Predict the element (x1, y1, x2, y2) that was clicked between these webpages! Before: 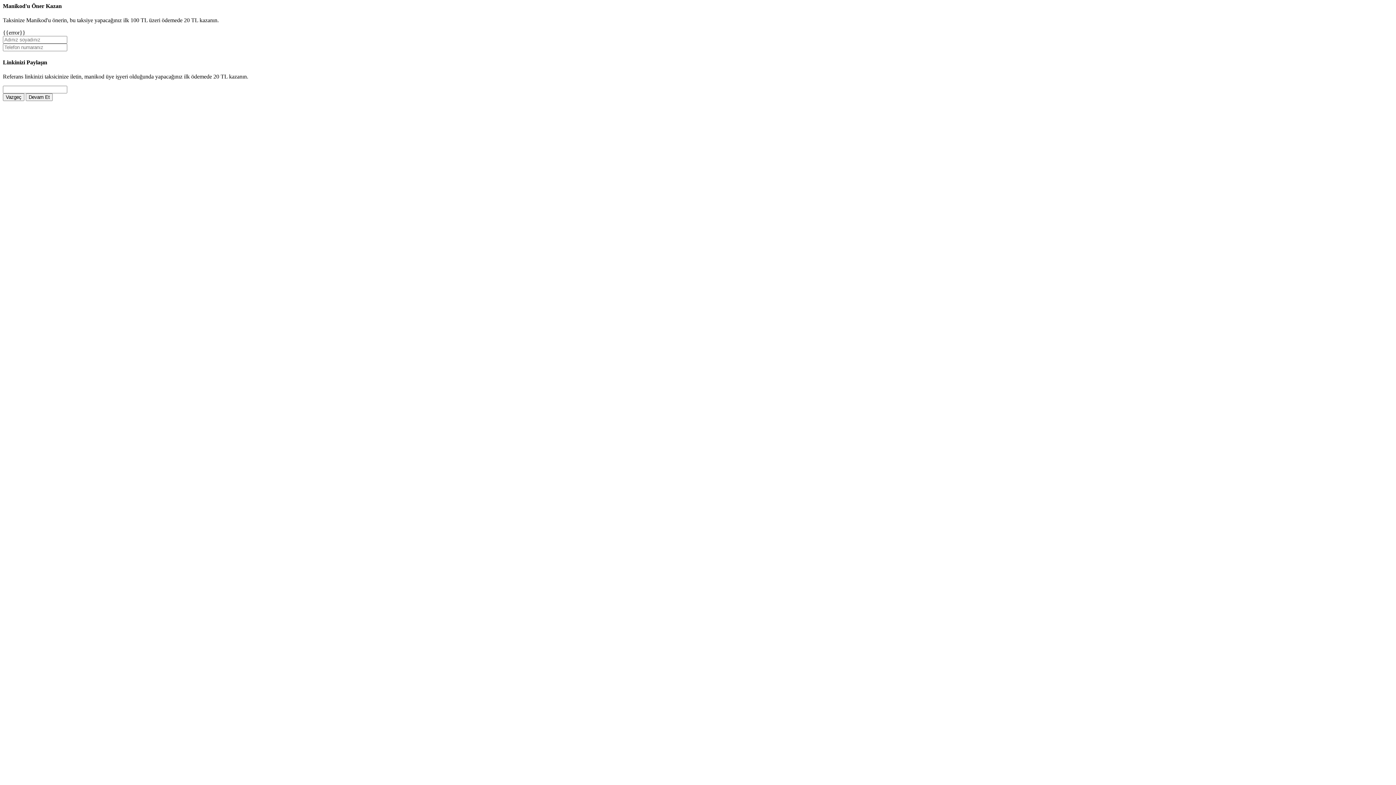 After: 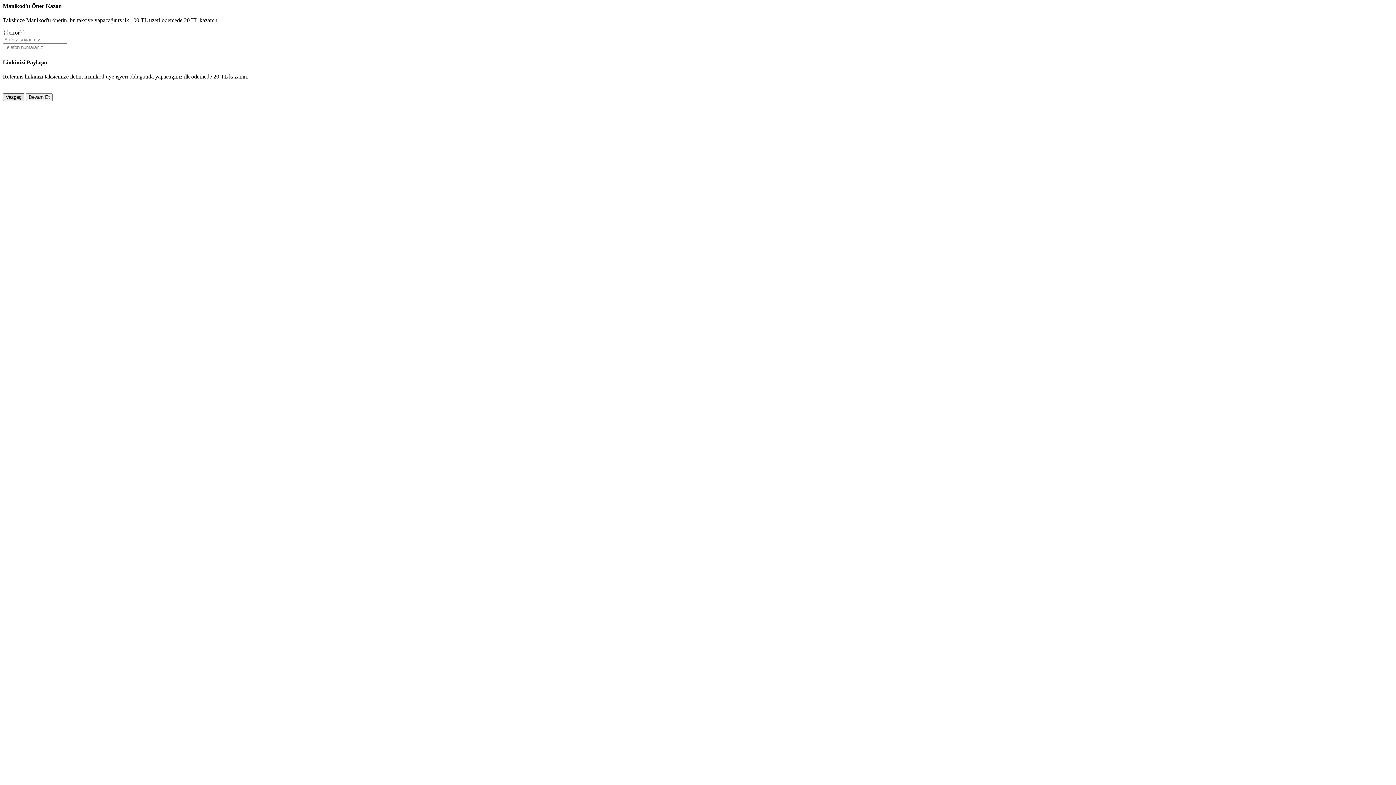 Action: bbox: (2, 93, 24, 101) label: Vazgeç